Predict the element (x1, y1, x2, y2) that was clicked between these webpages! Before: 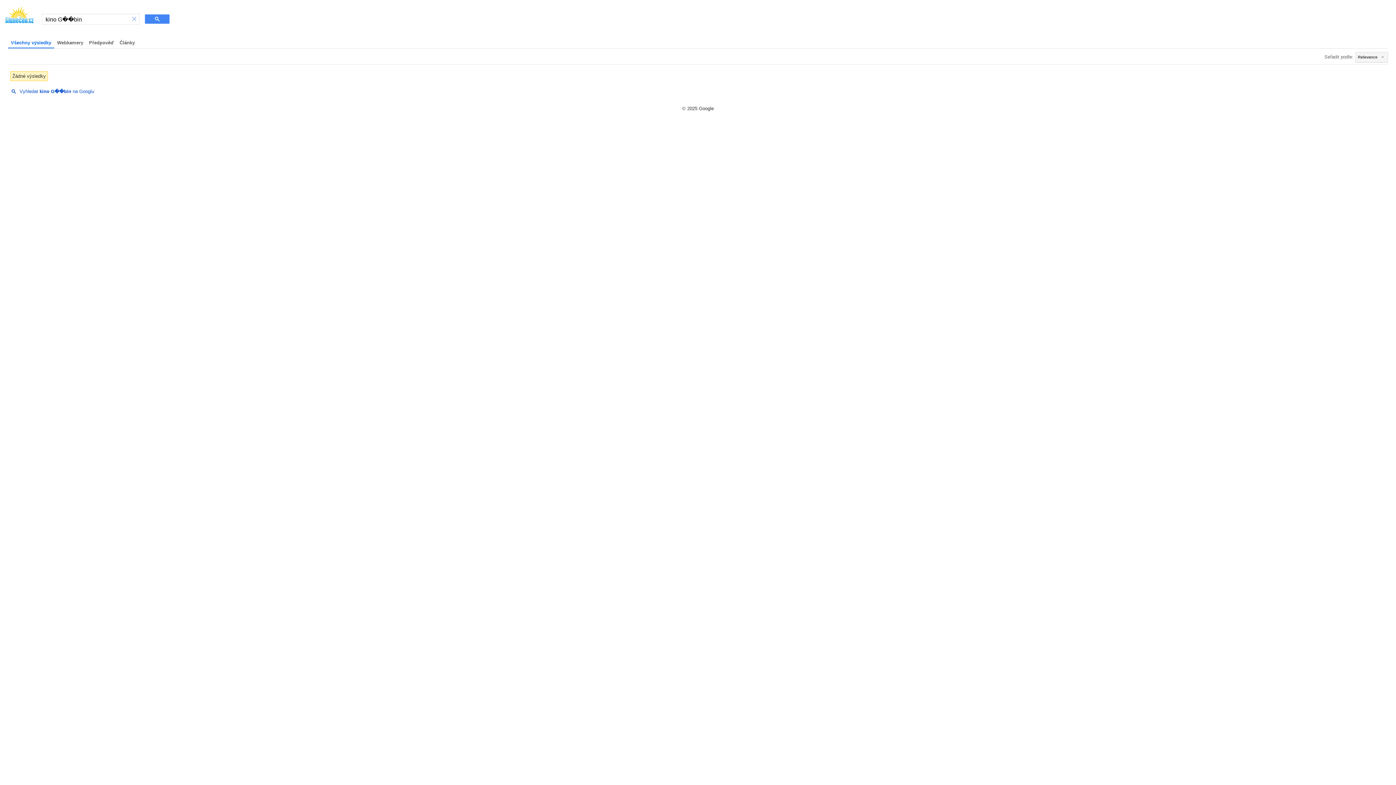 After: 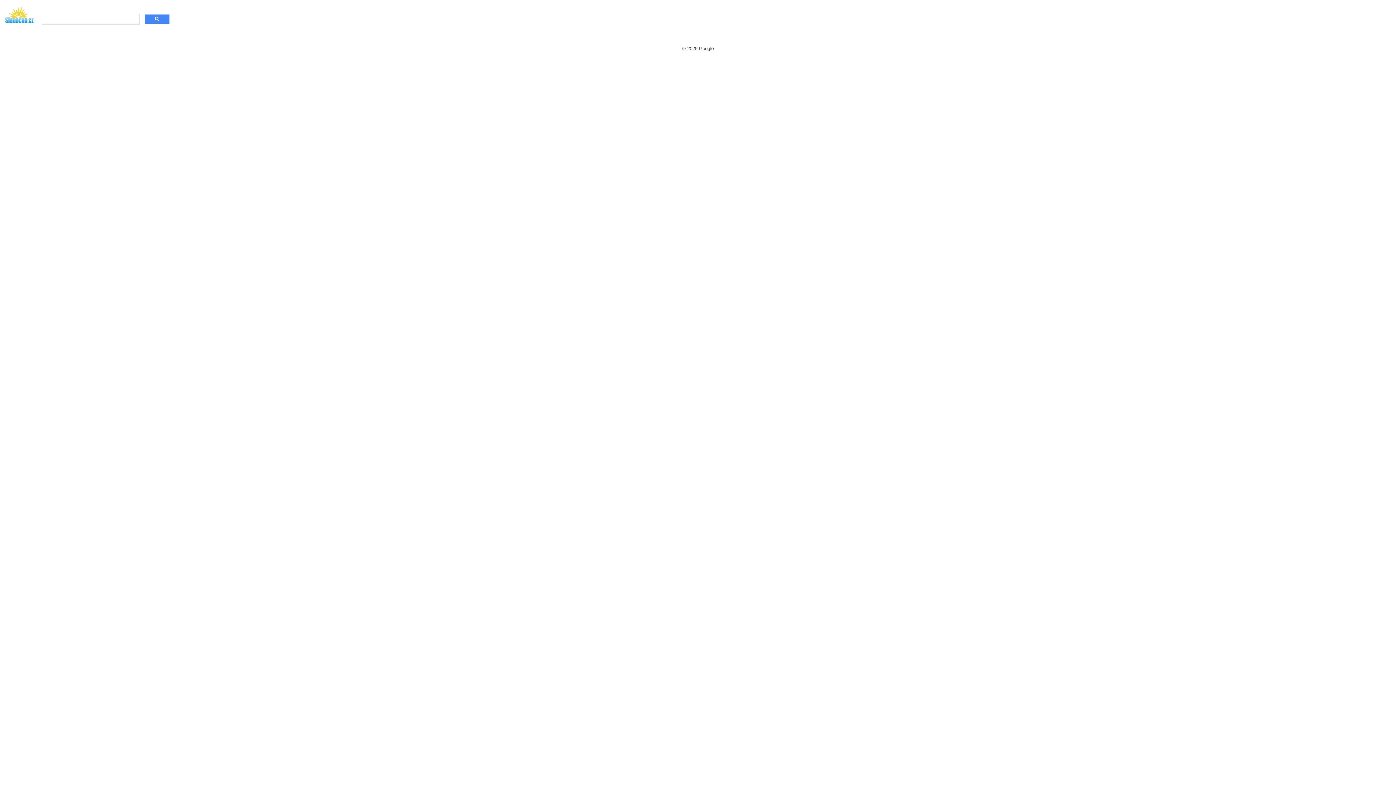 Action: label: × bbox: (129, 14, 138, 24)